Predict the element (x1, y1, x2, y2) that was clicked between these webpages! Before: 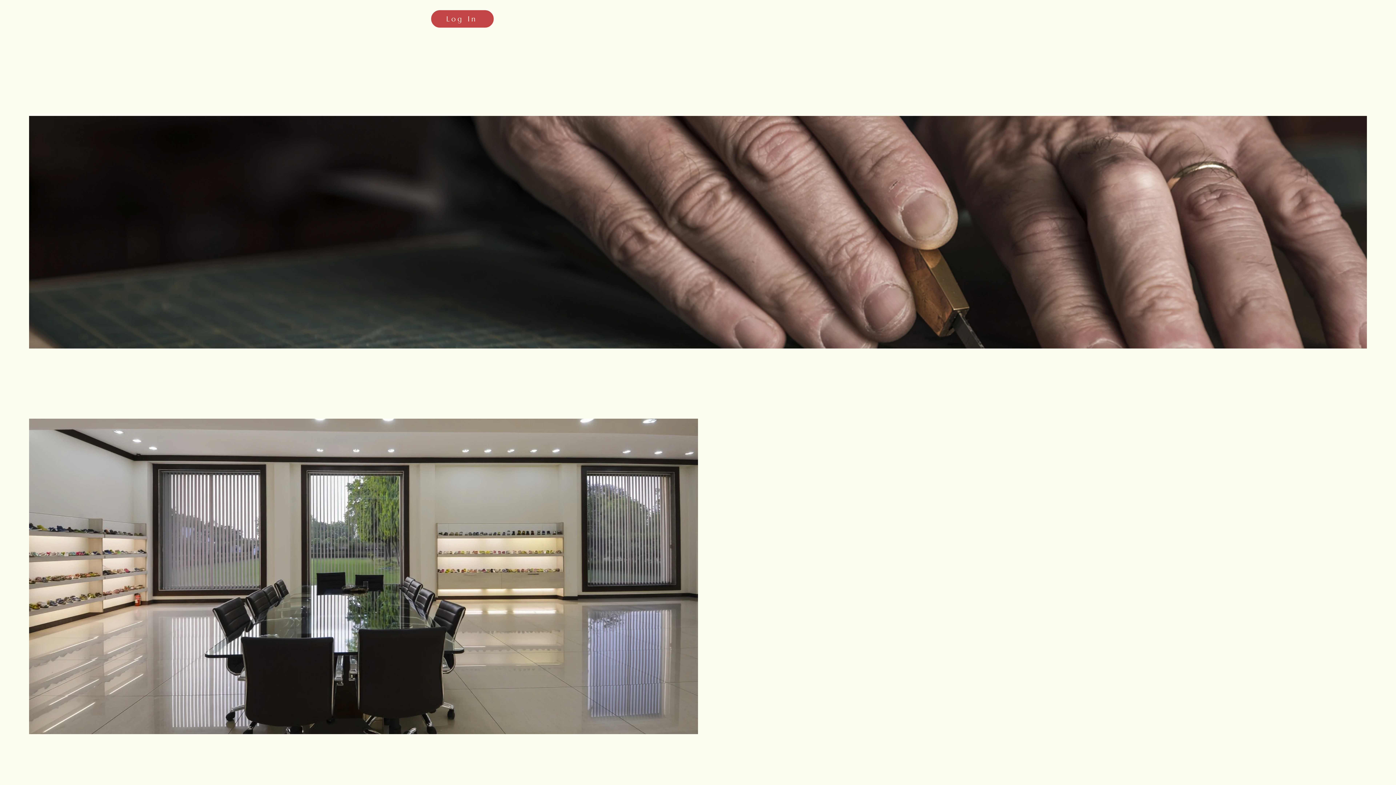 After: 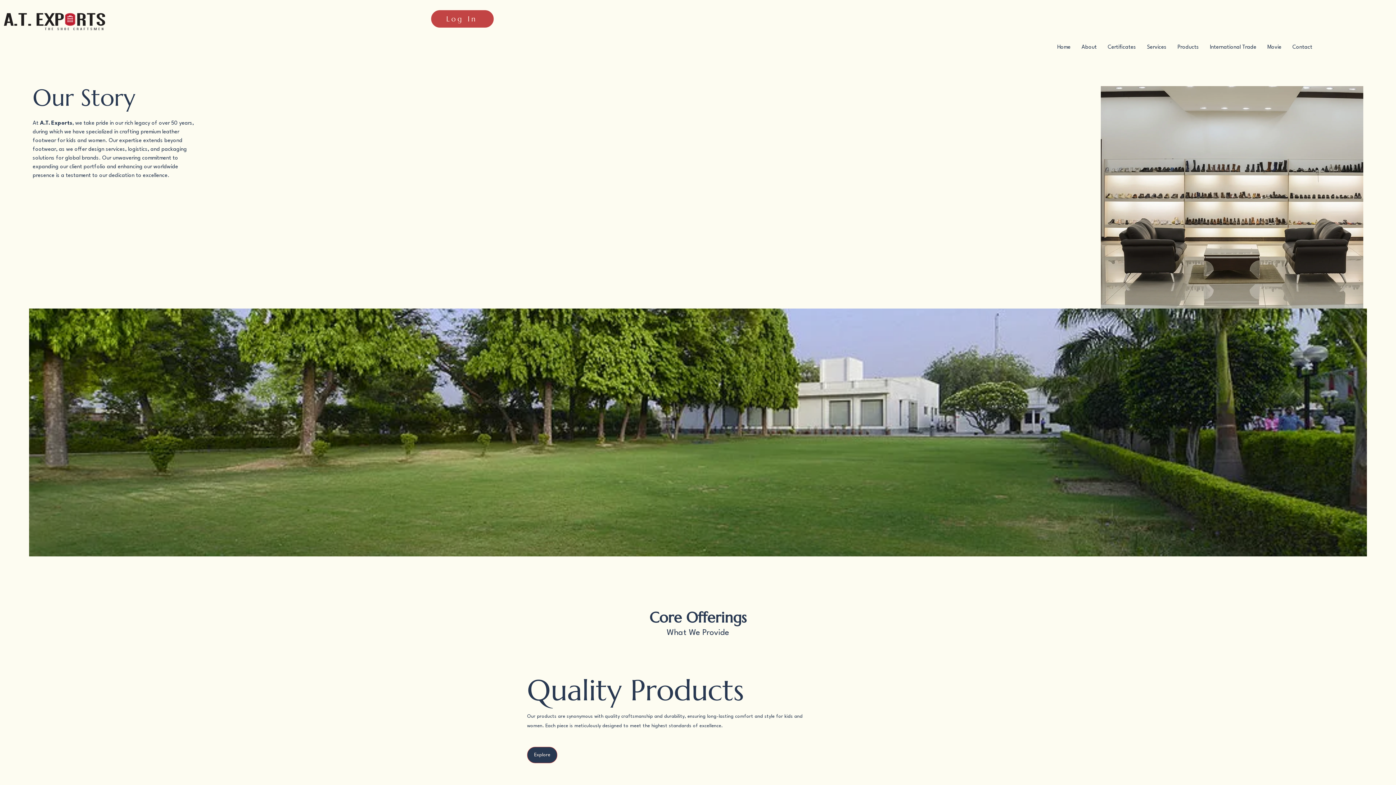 Action: label: About bbox: (1076, 42, 1102, 53)